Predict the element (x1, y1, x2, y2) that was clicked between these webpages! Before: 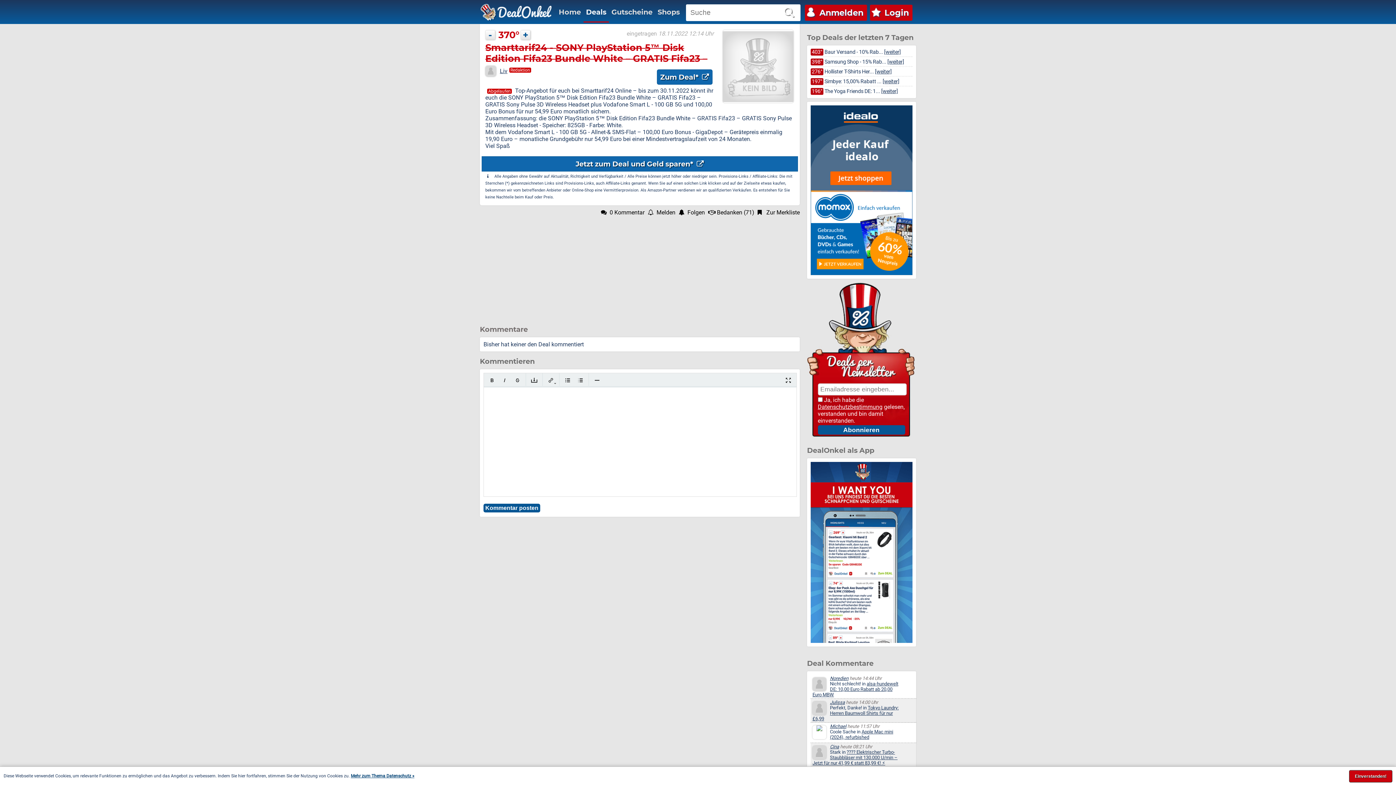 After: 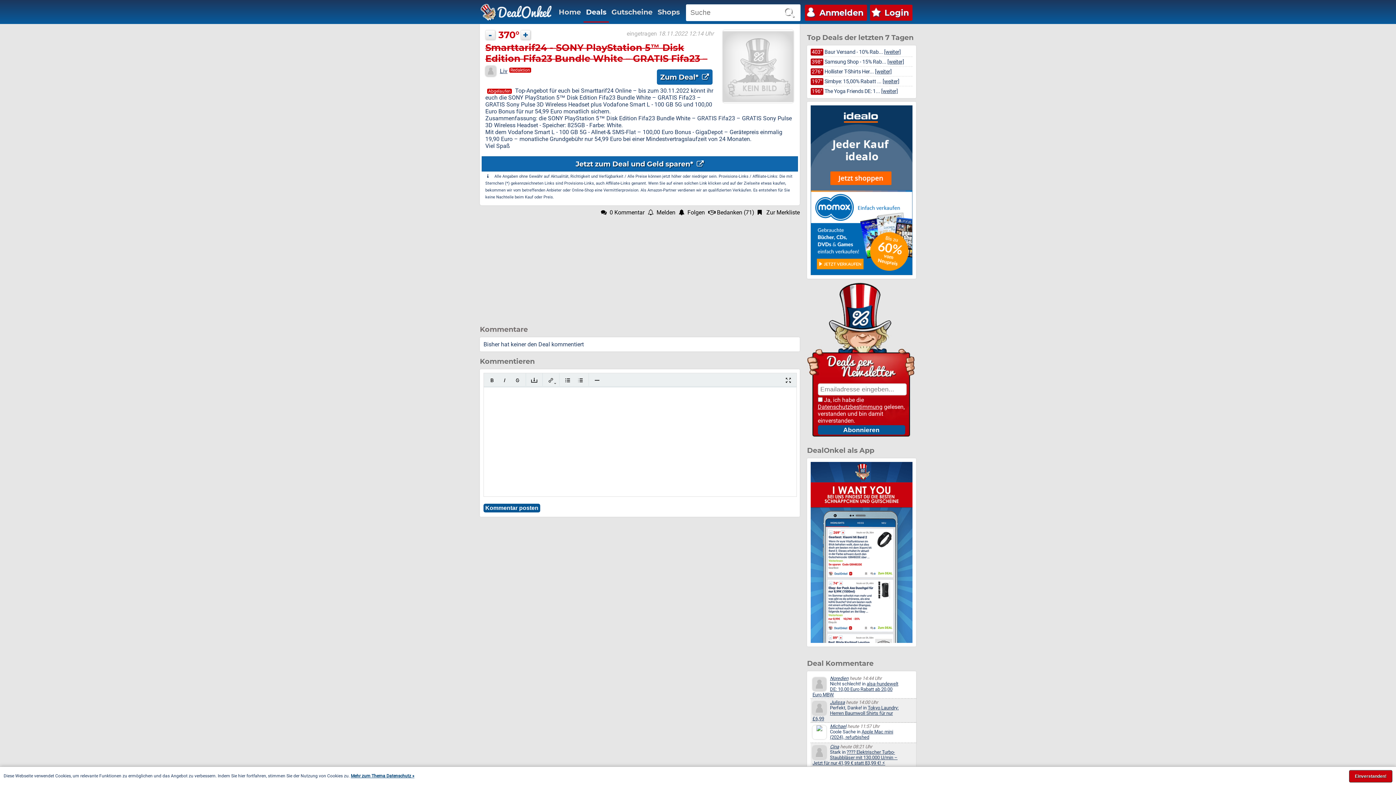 Action: bbox: (810, 105, 912, 190)